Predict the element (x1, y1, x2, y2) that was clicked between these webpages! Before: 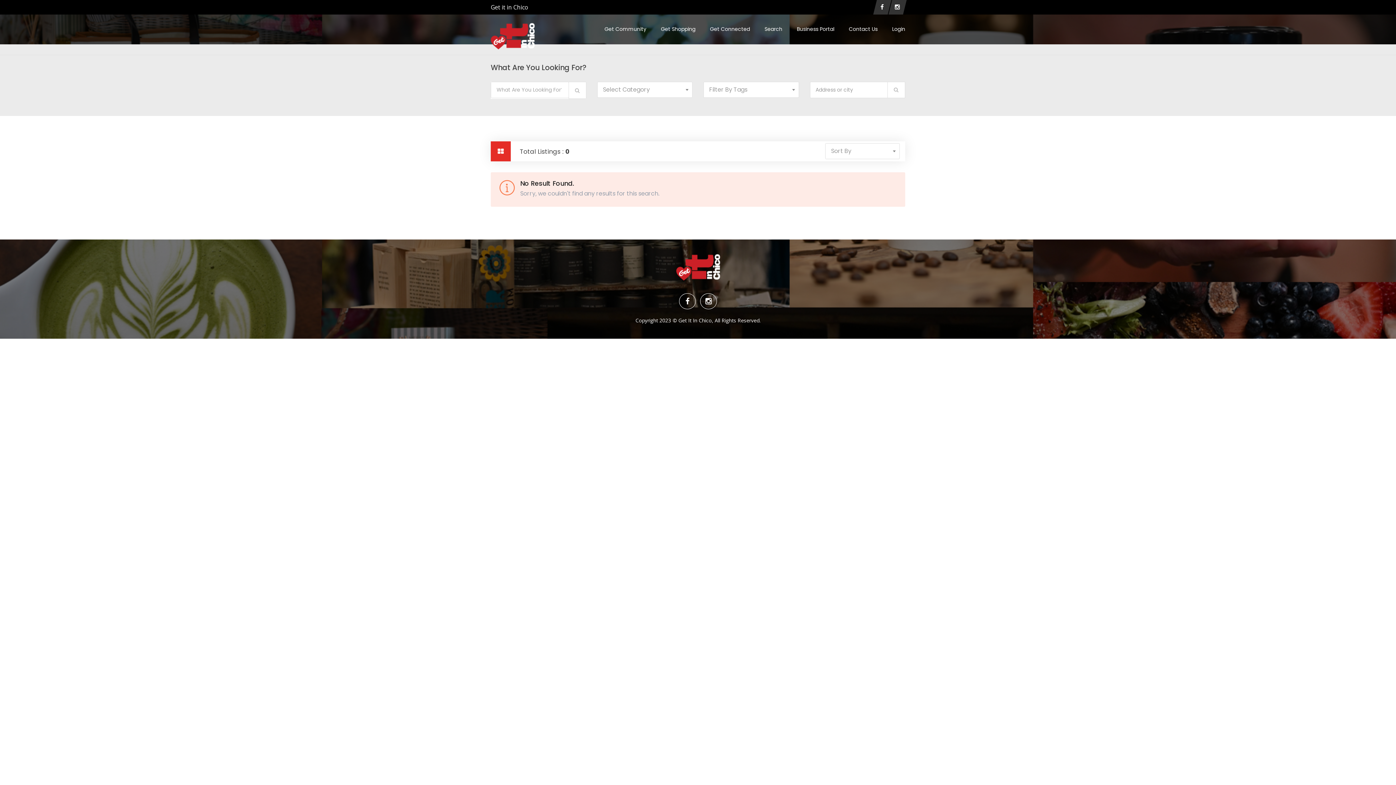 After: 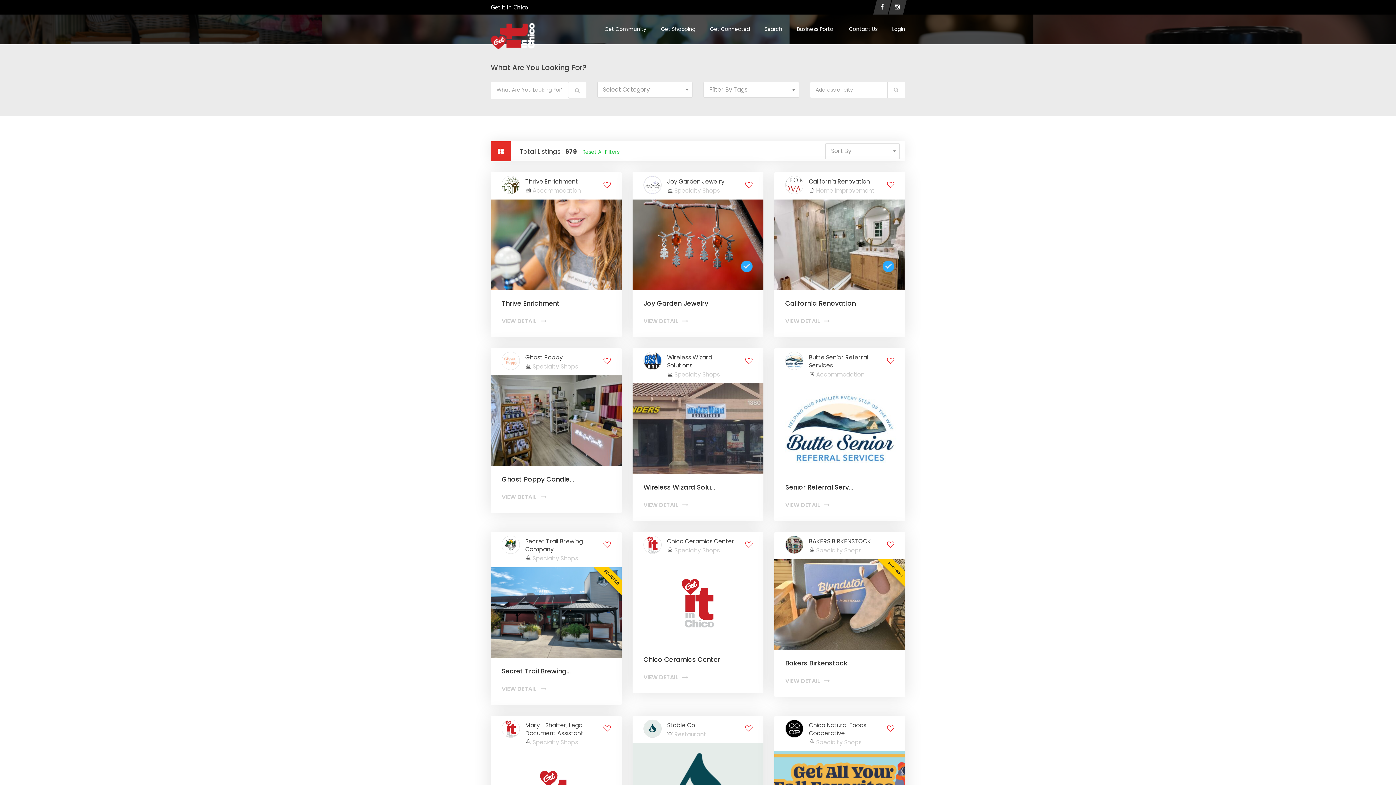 Action: bbox: (568, 81, 586, 98)